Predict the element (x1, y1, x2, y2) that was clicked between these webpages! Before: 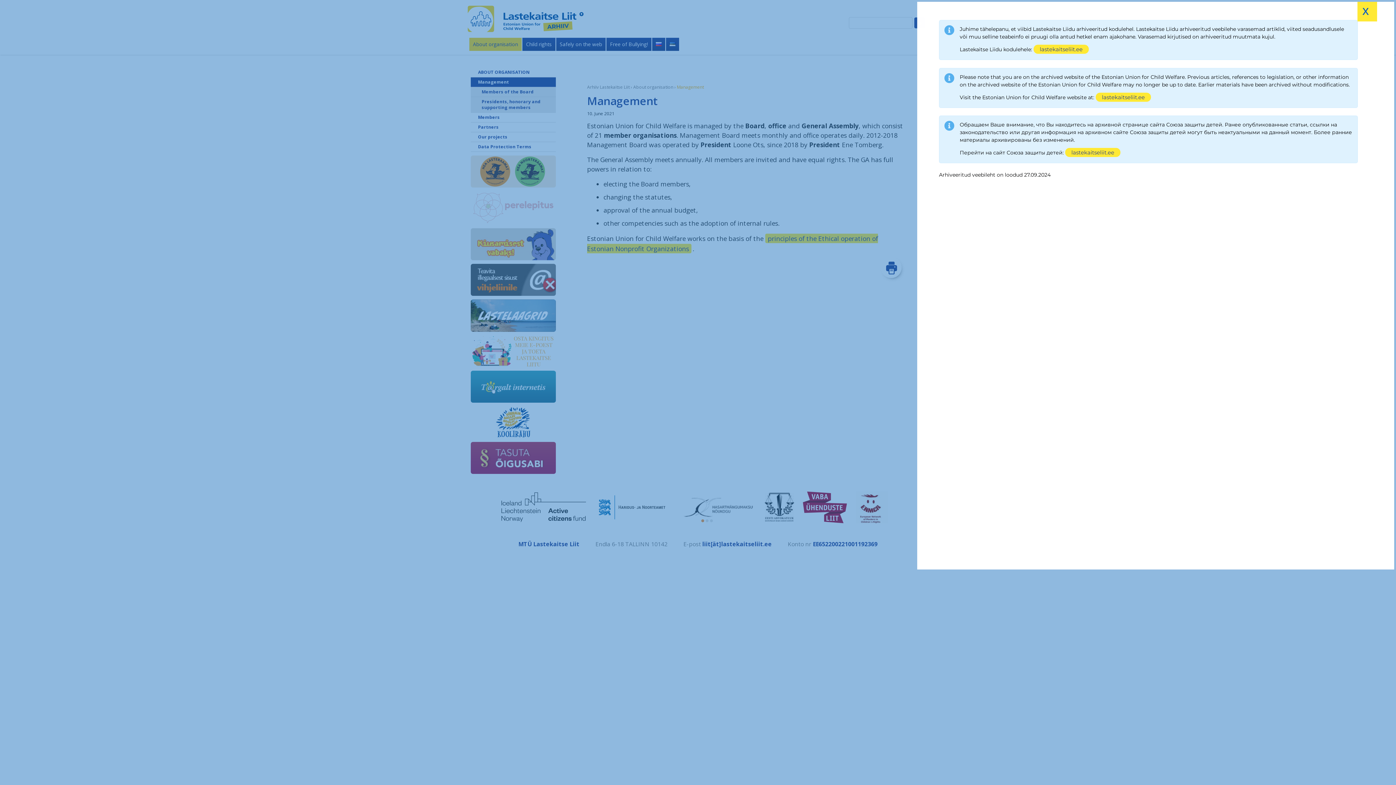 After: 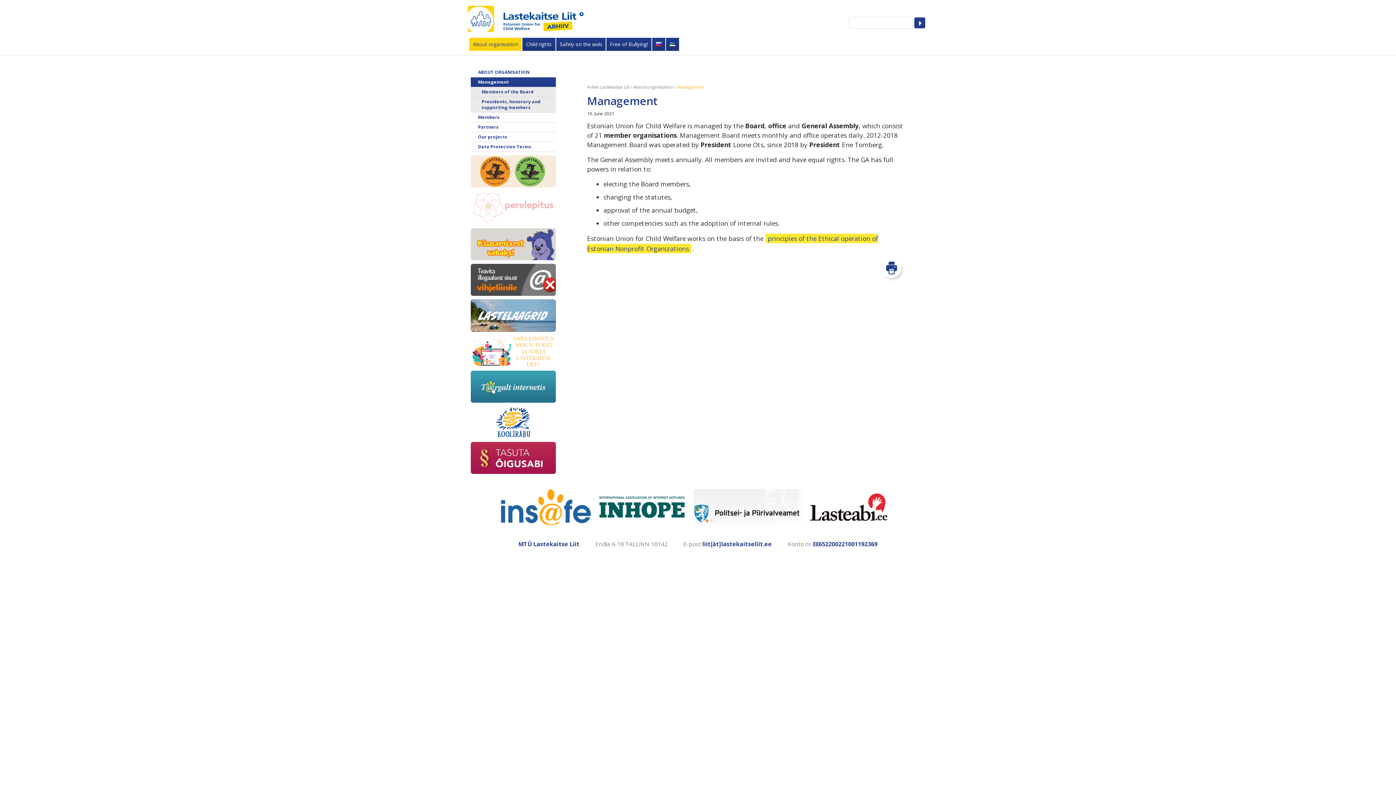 Action: bbox: (1356, 0, 1375, 19) label: x